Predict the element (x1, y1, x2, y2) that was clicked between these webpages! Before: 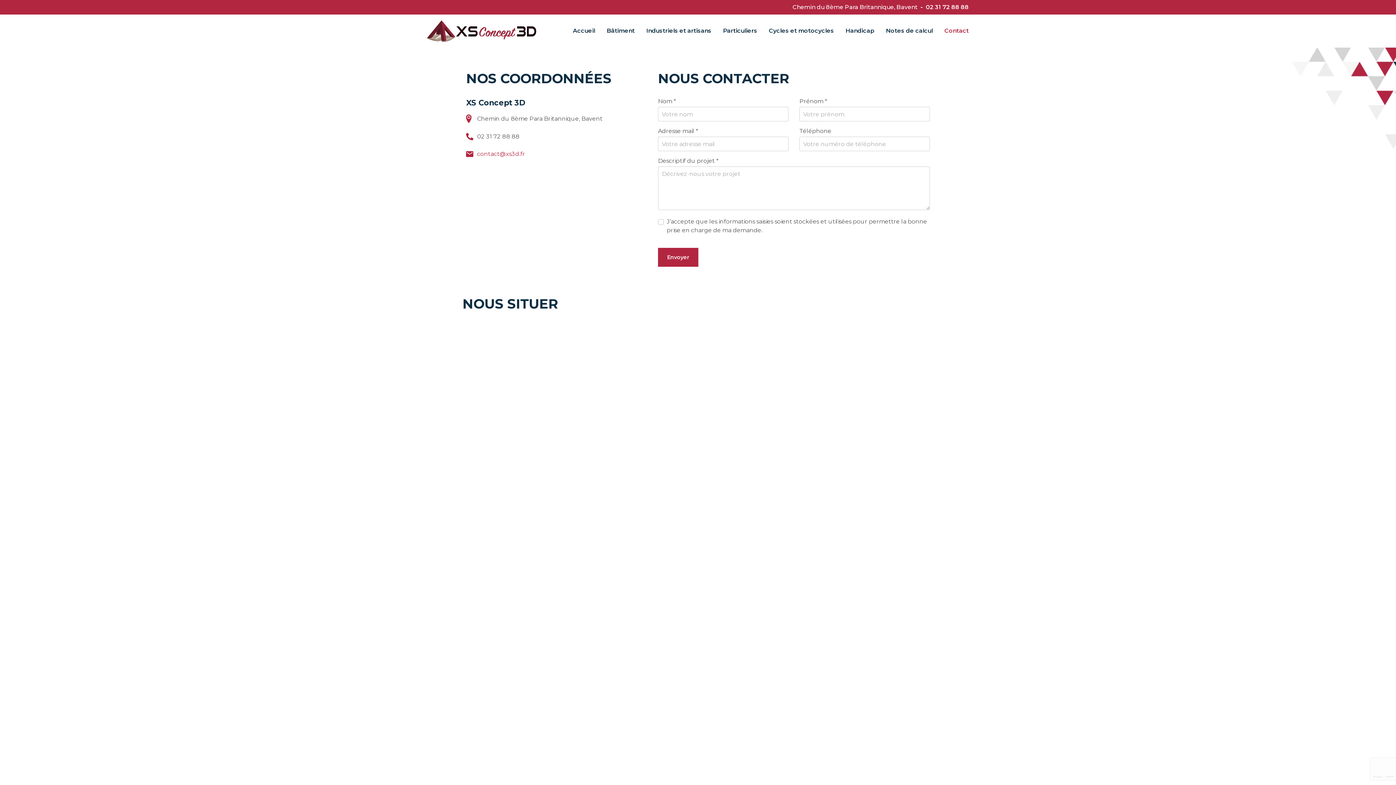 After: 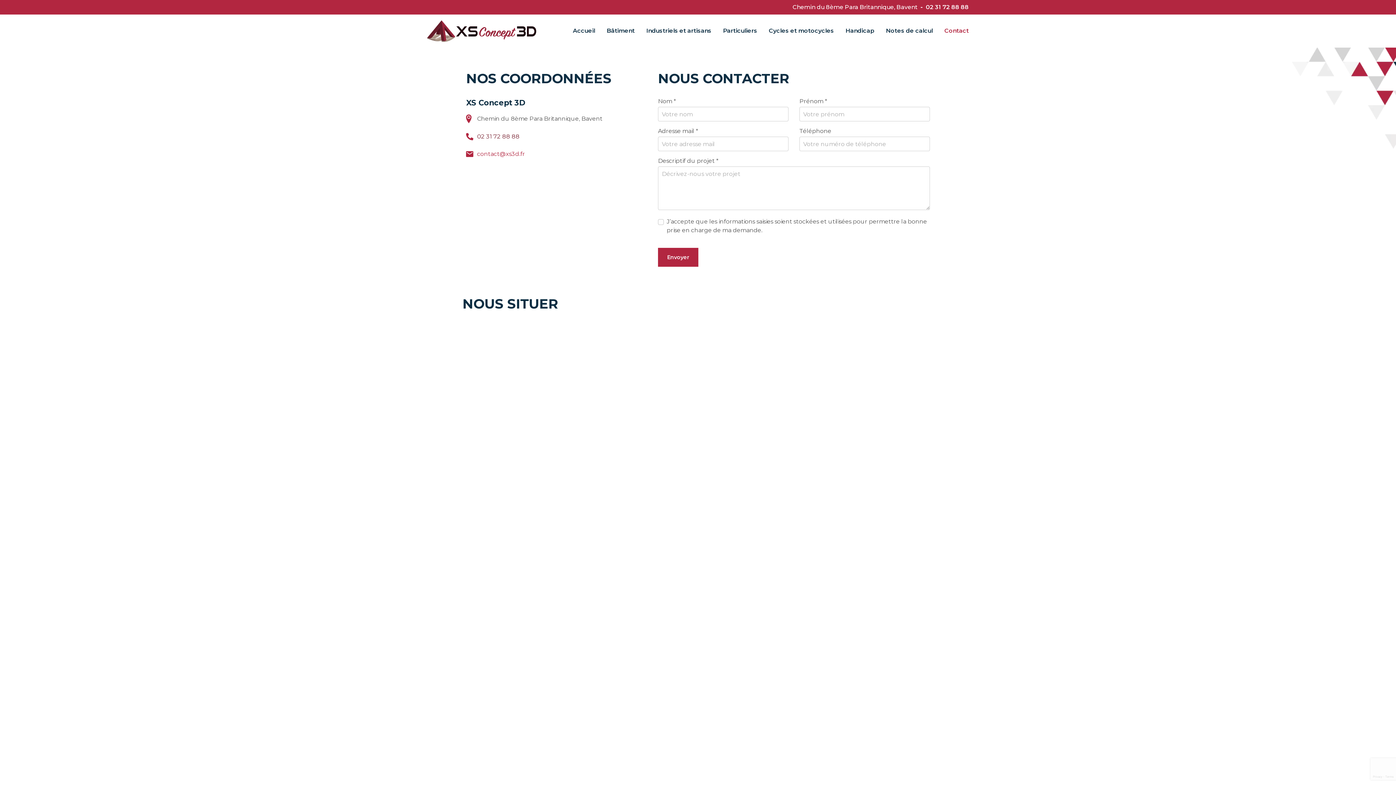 Action: label: 02 31 72 88 88 bbox: (466, 132, 519, 140)